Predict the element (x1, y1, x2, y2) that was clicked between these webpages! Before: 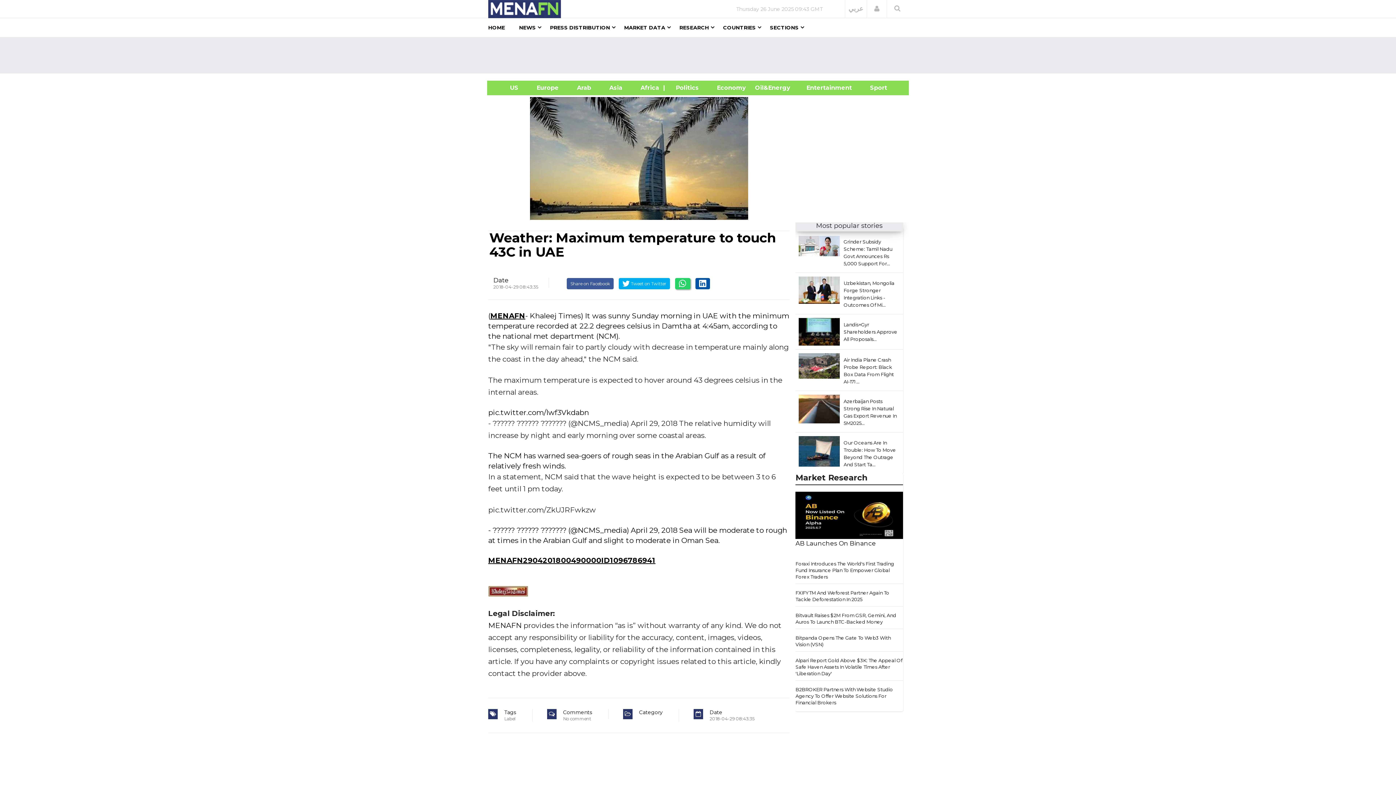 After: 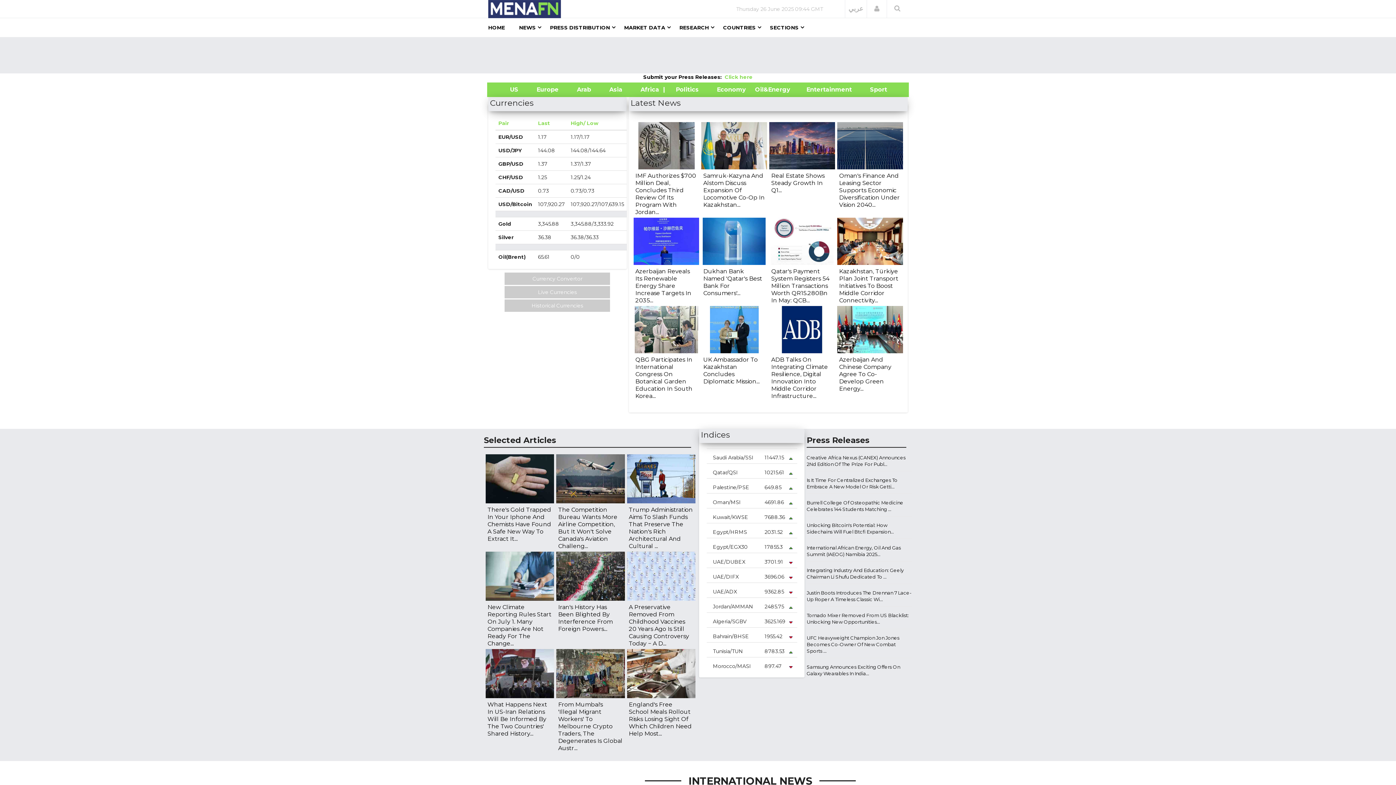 Action: label: HOME bbox: (488, 18, 505, 37)